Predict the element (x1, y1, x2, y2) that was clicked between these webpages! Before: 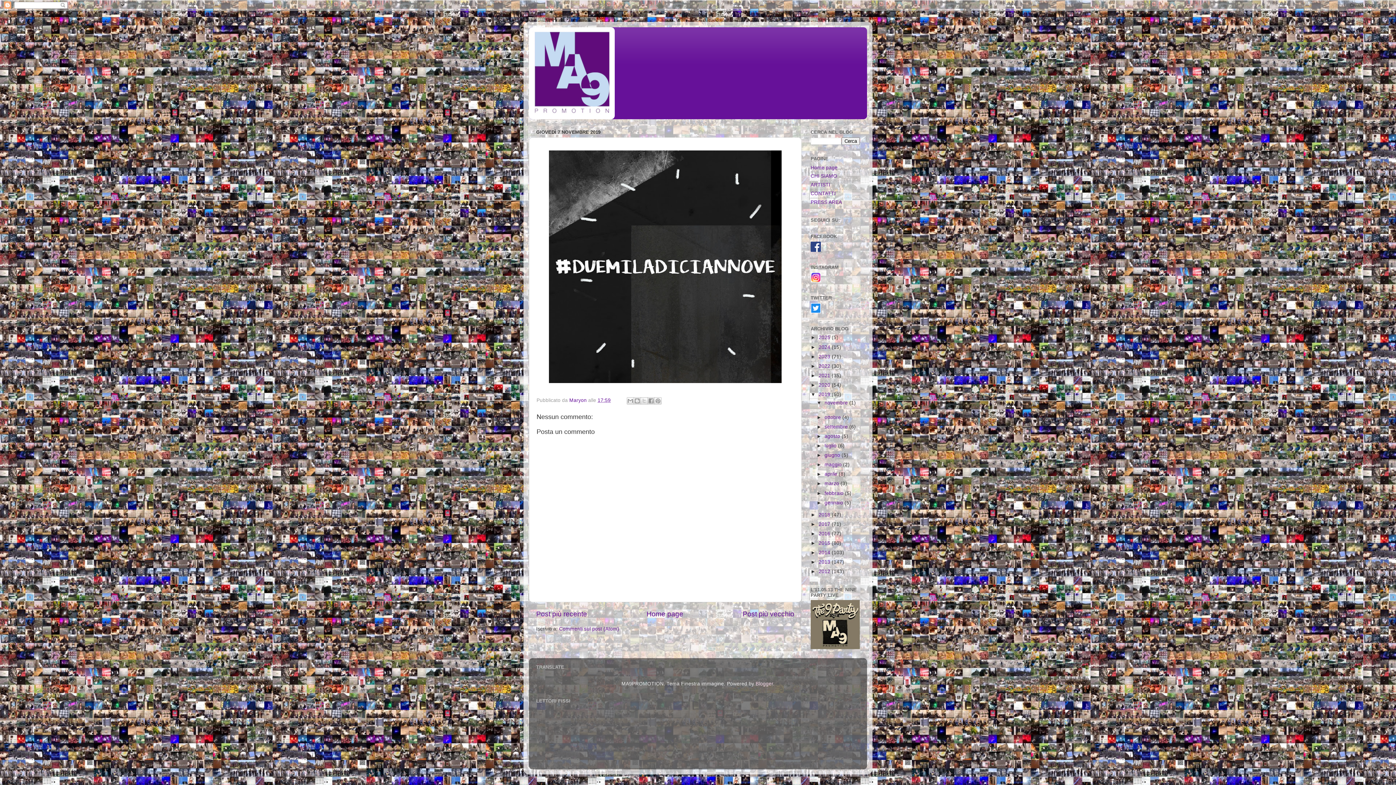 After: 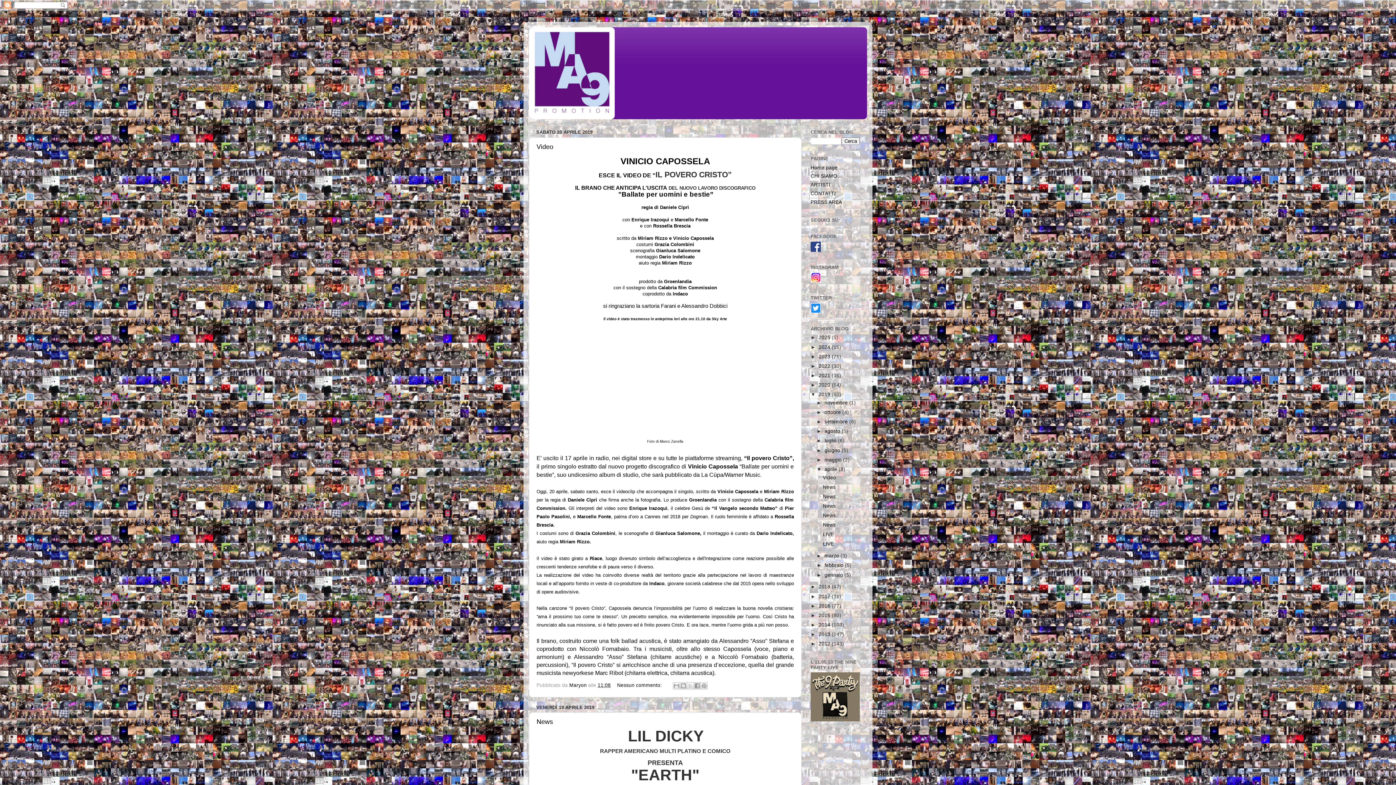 Action: label: aprile  bbox: (824, 471, 838, 477)